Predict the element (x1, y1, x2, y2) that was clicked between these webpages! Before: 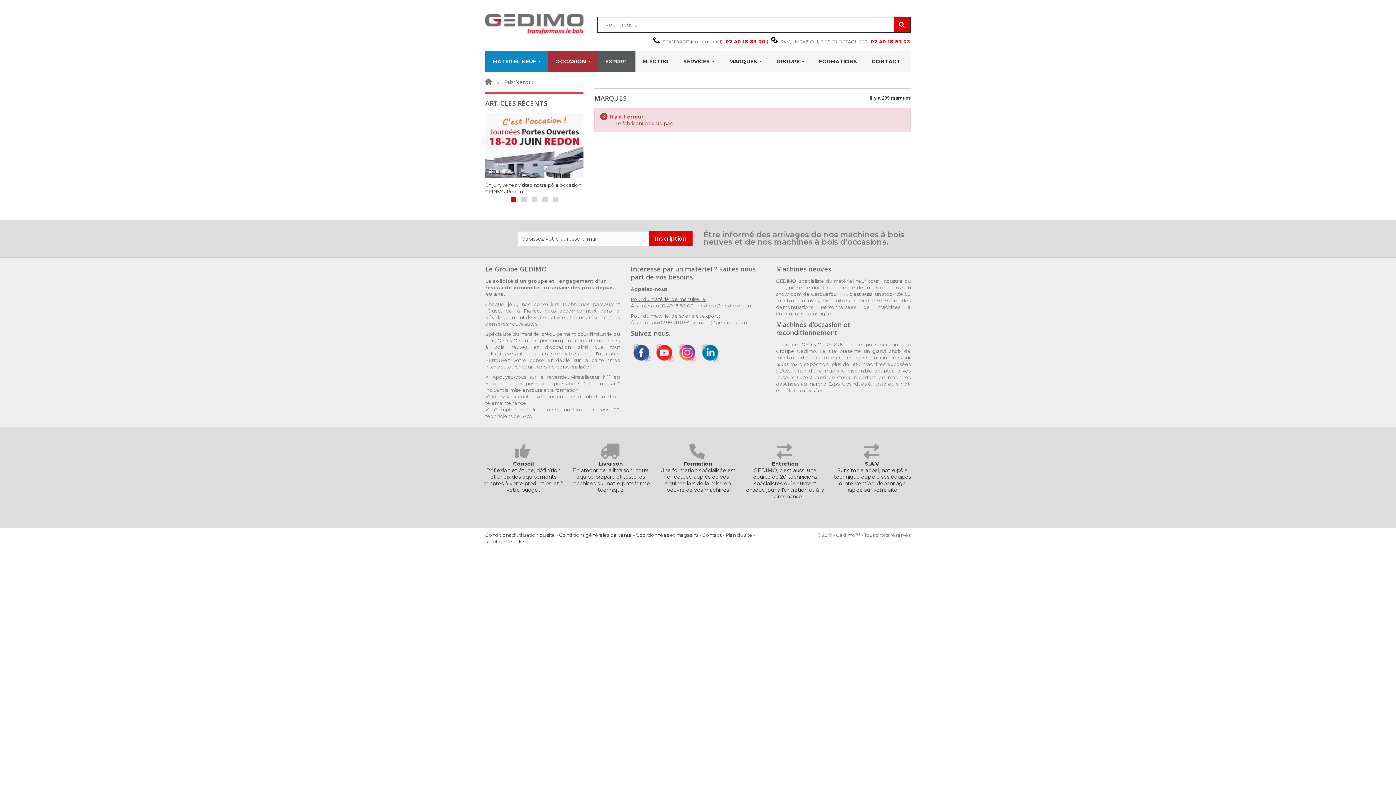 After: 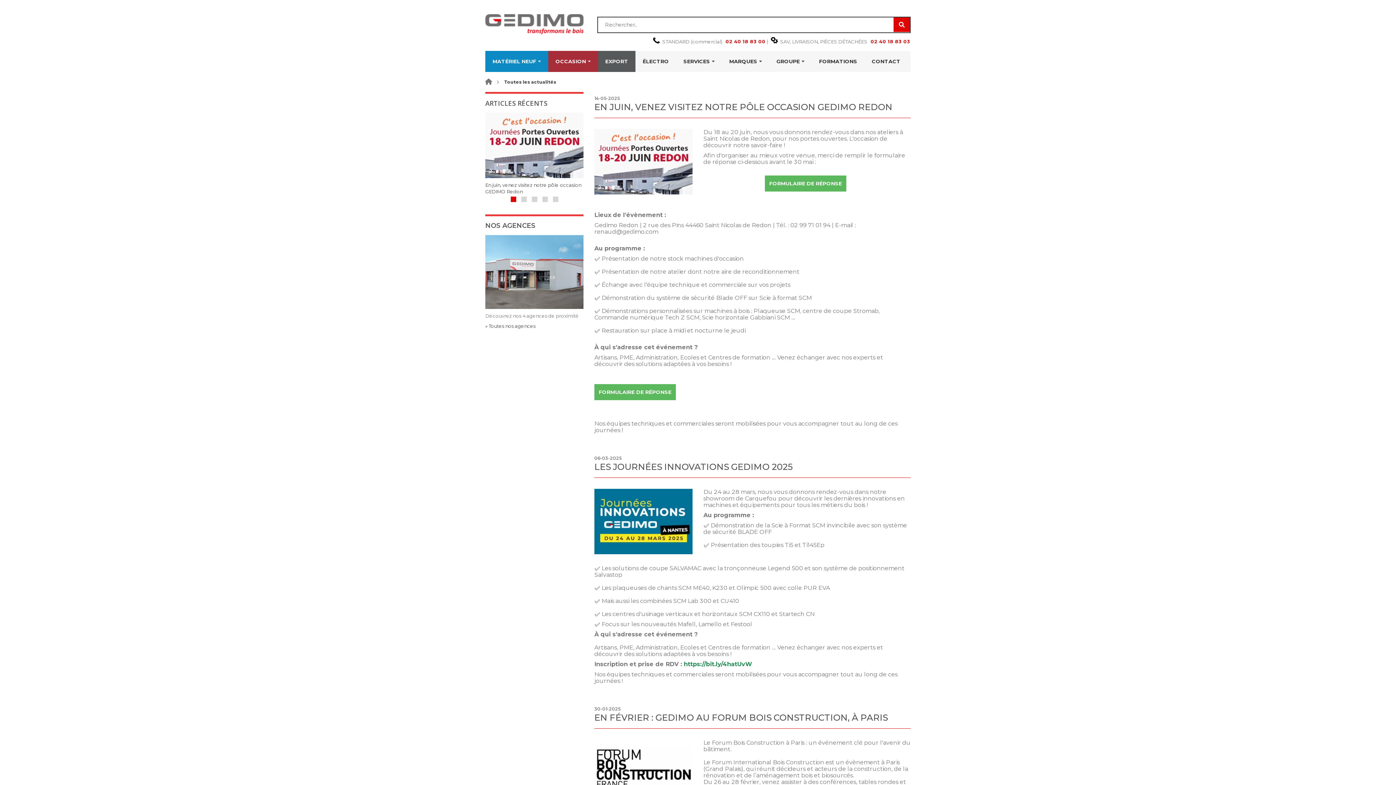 Action: bbox: (485, 112, 583, 194) label: En juin, venez visitez notre pôle occasion GEDIMO Redon